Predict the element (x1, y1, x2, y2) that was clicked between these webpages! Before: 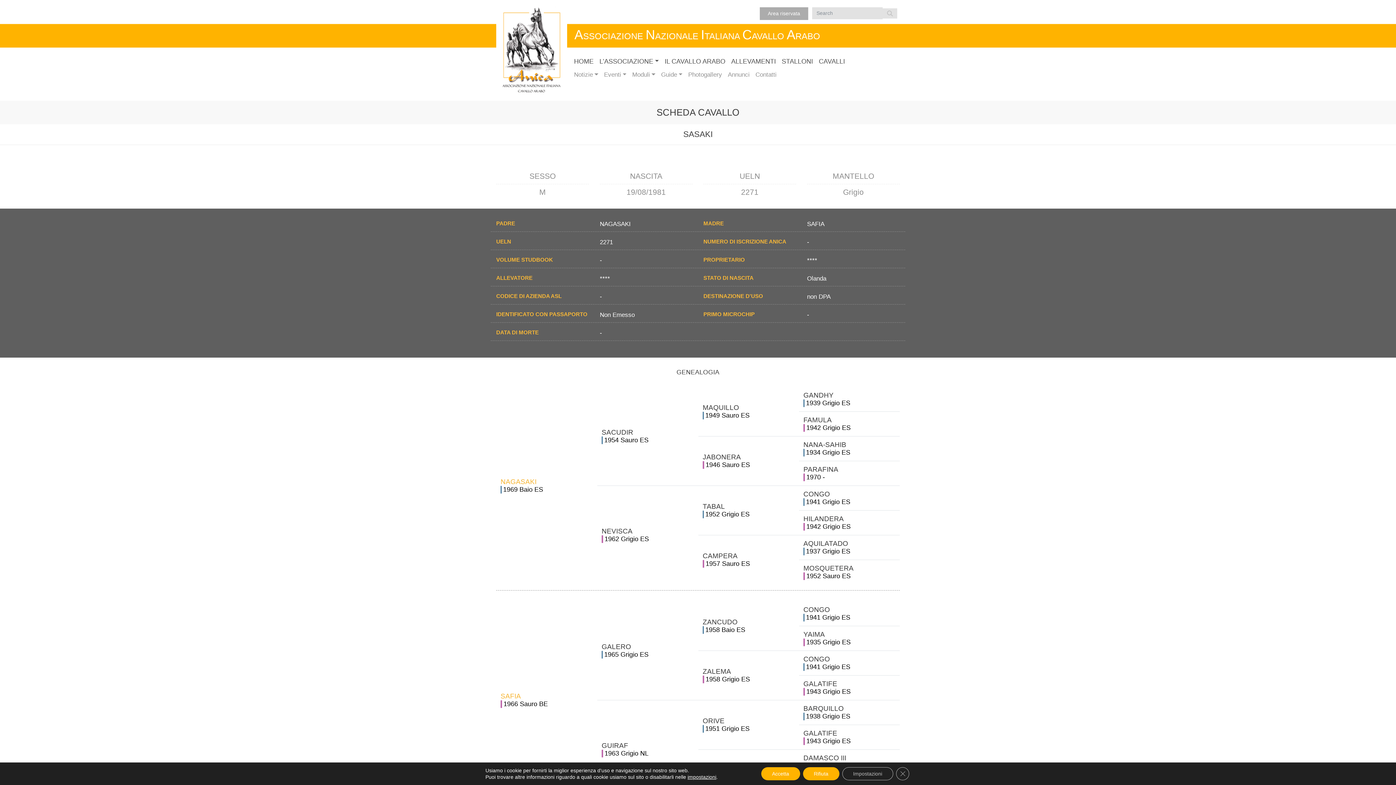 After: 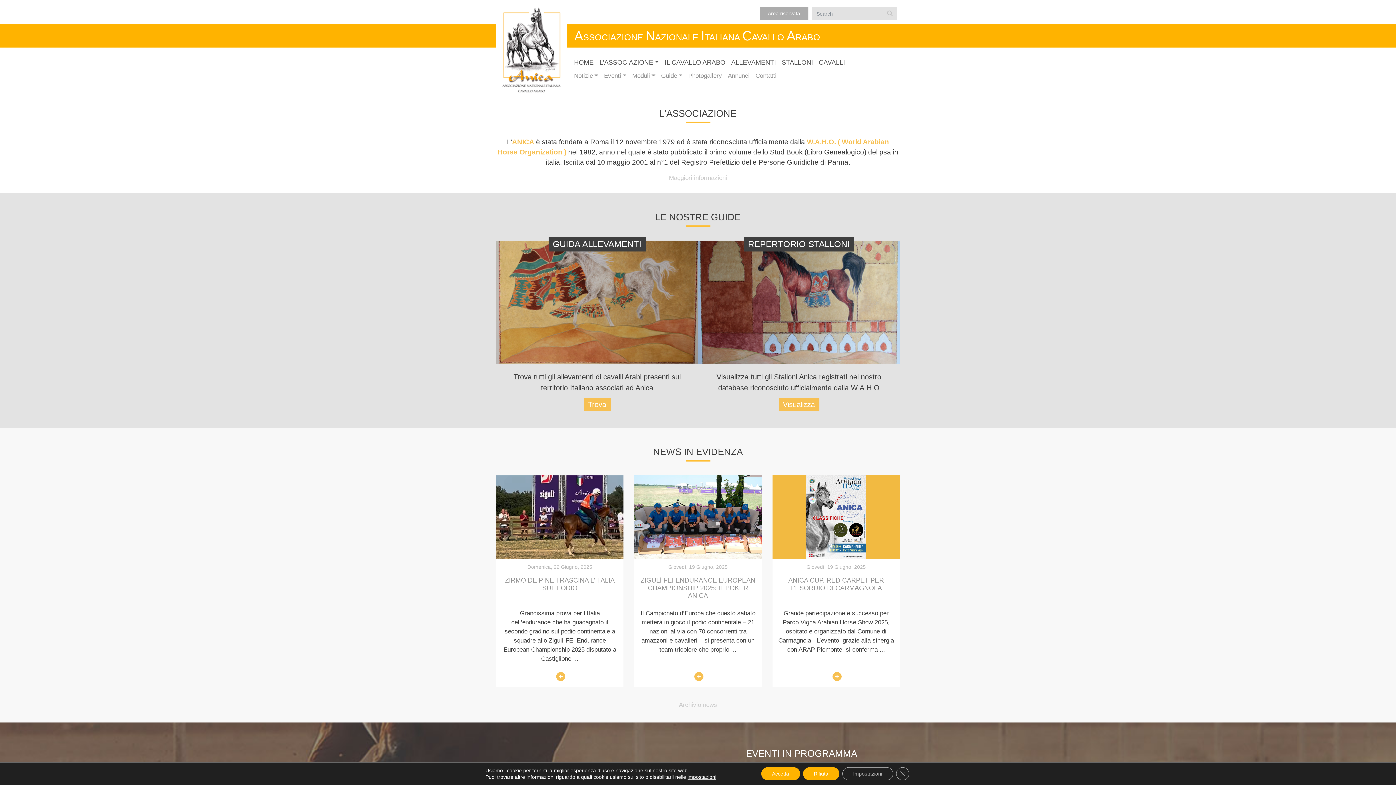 Action: bbox: (571, 54, 596, 68) label: HOME